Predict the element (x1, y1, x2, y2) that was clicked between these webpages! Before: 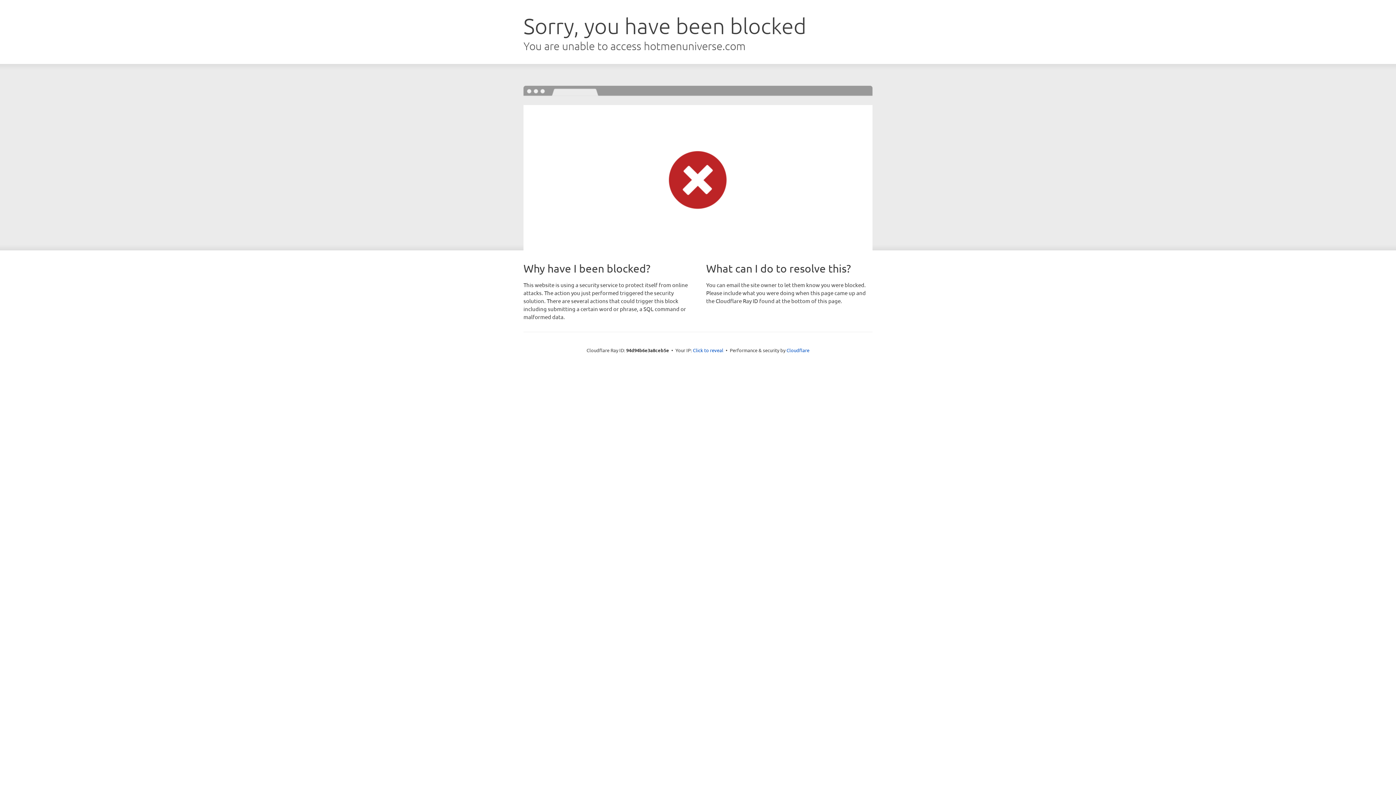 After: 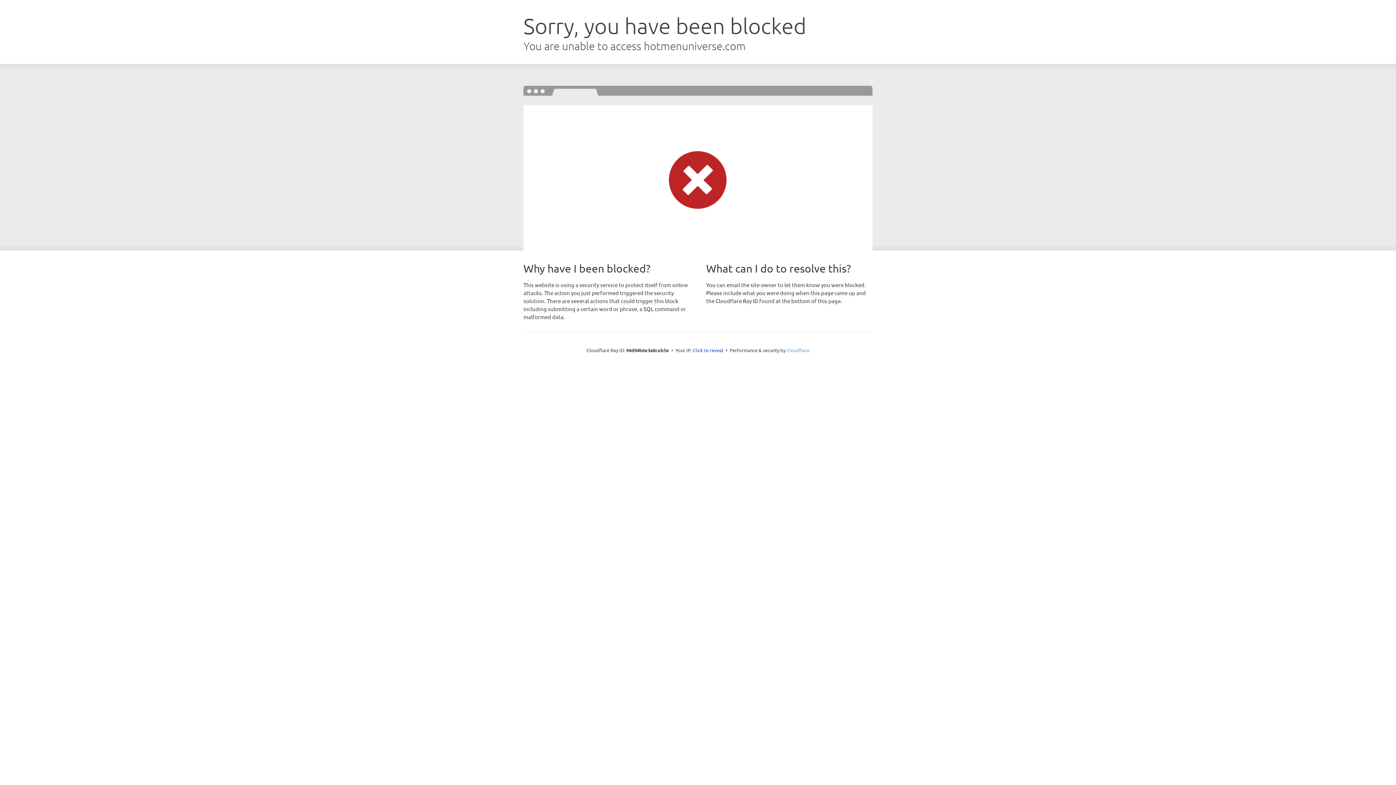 Action: bbox: (786, 347, 809, 353) label: Cloudflare